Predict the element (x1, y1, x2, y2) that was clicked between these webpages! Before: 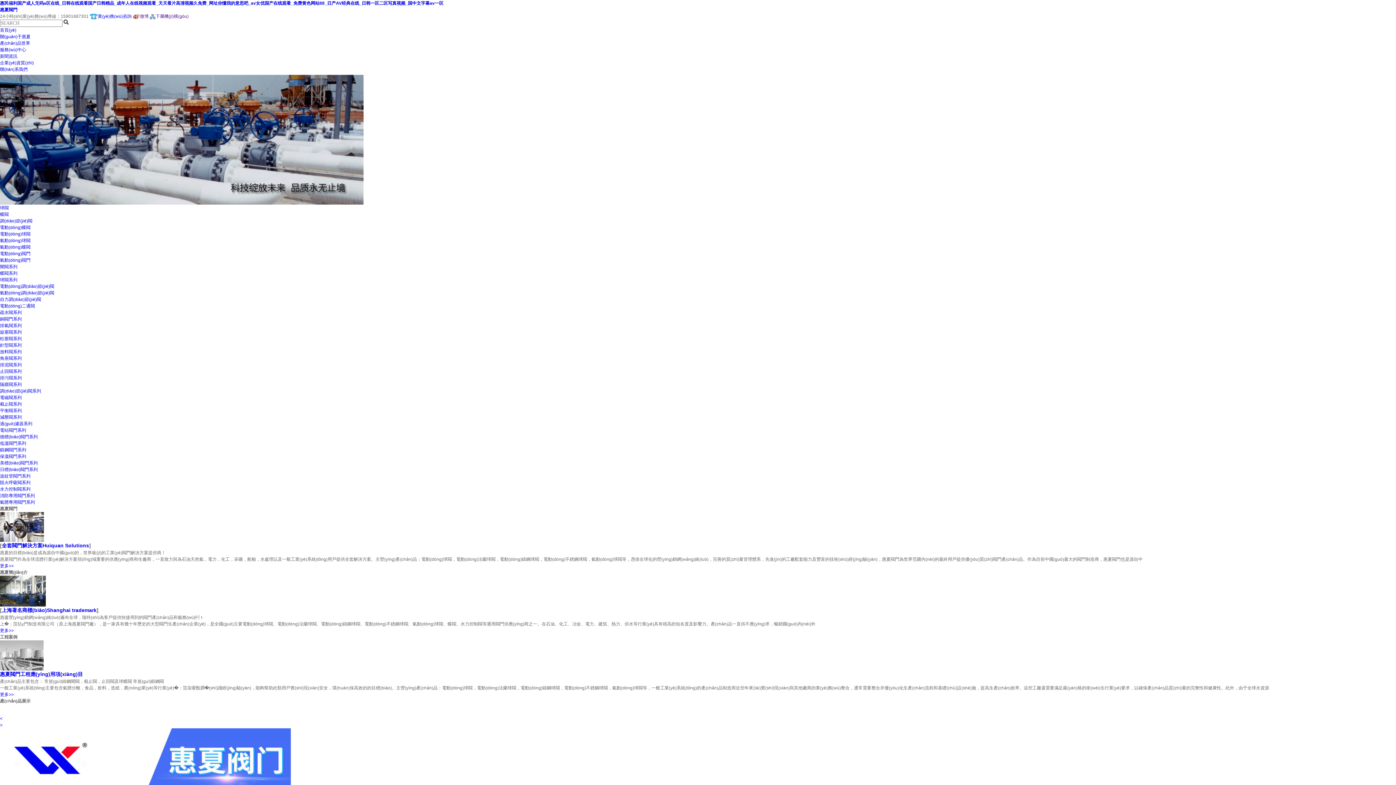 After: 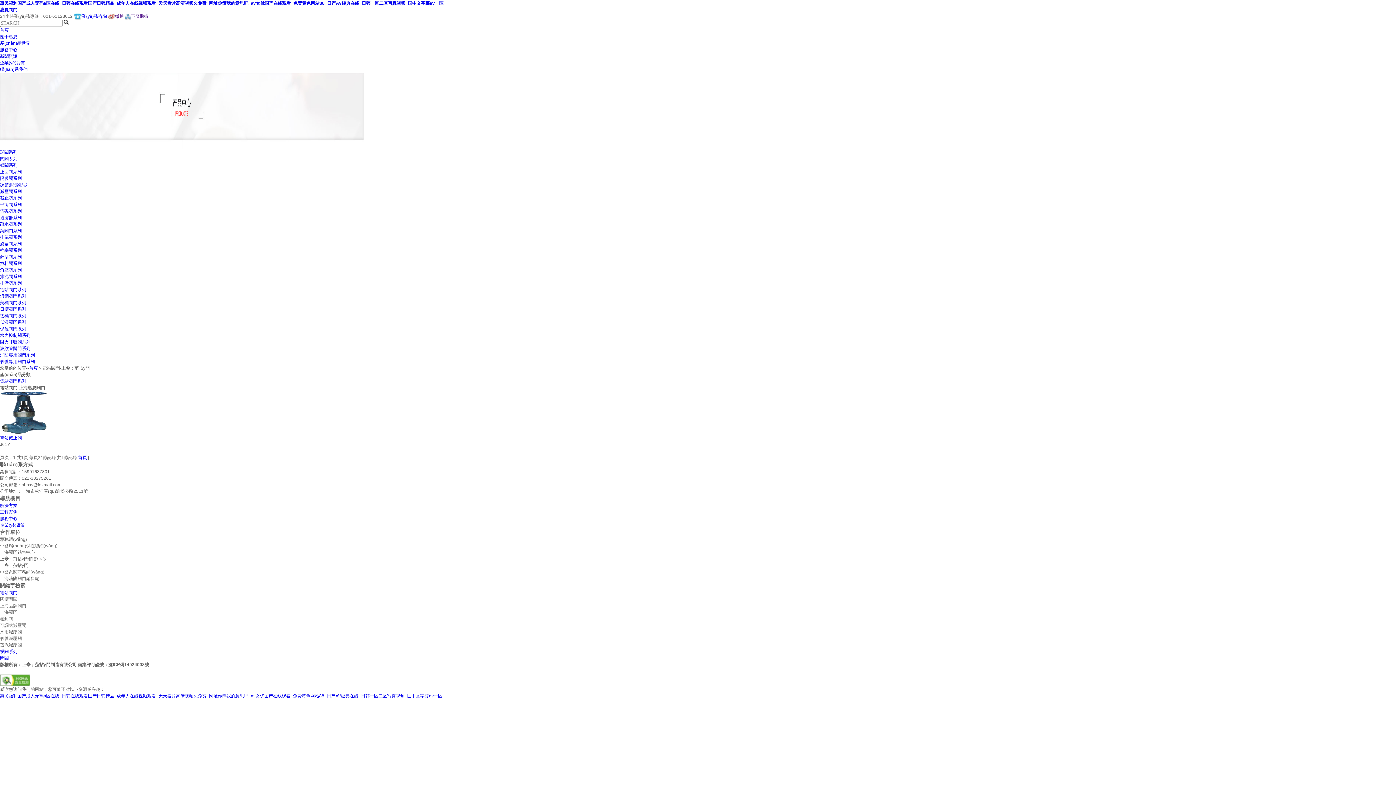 Action: bbox: (0, 428, 26, 433) label: 電站閥門系列